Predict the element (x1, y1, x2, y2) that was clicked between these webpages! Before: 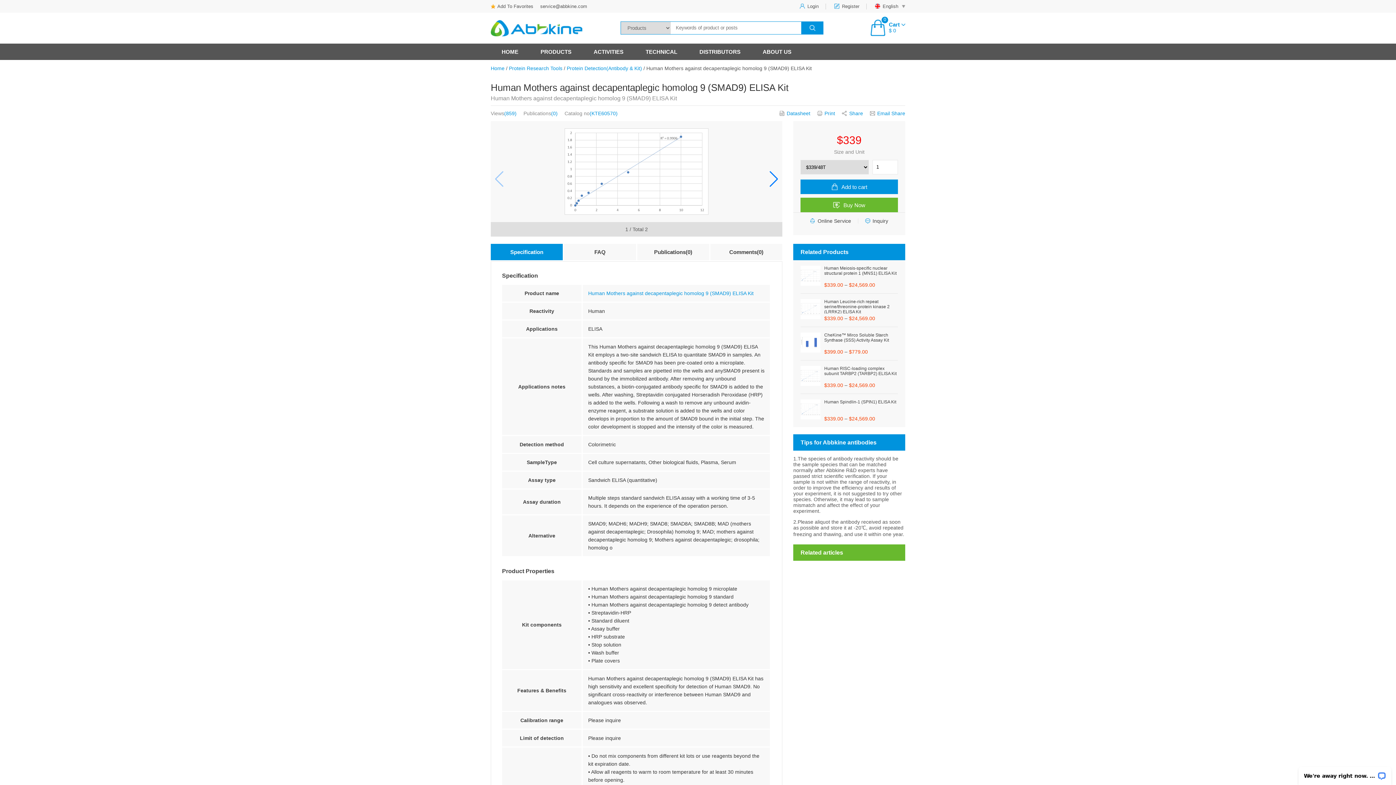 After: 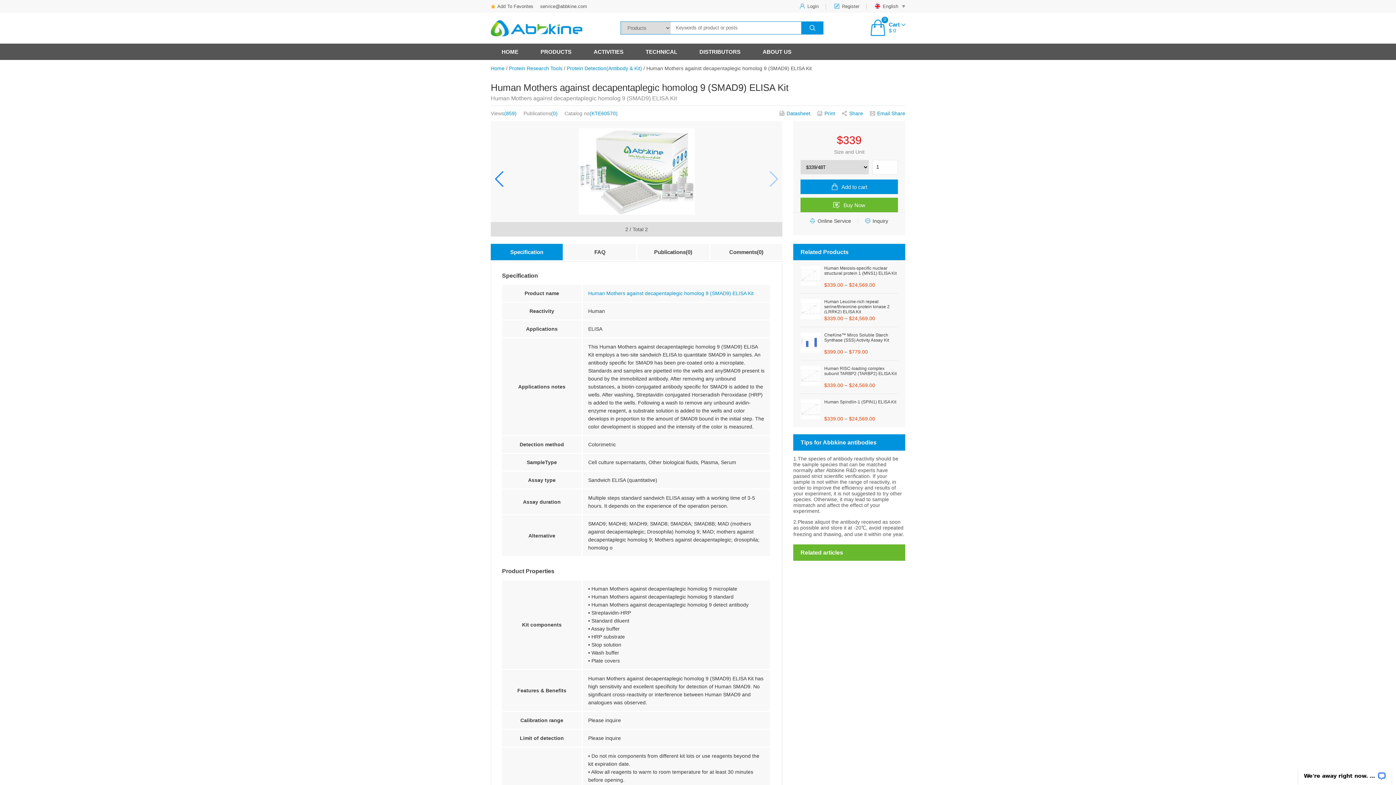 Action: bbox: (769, 170, 778, 186) label: Next slide